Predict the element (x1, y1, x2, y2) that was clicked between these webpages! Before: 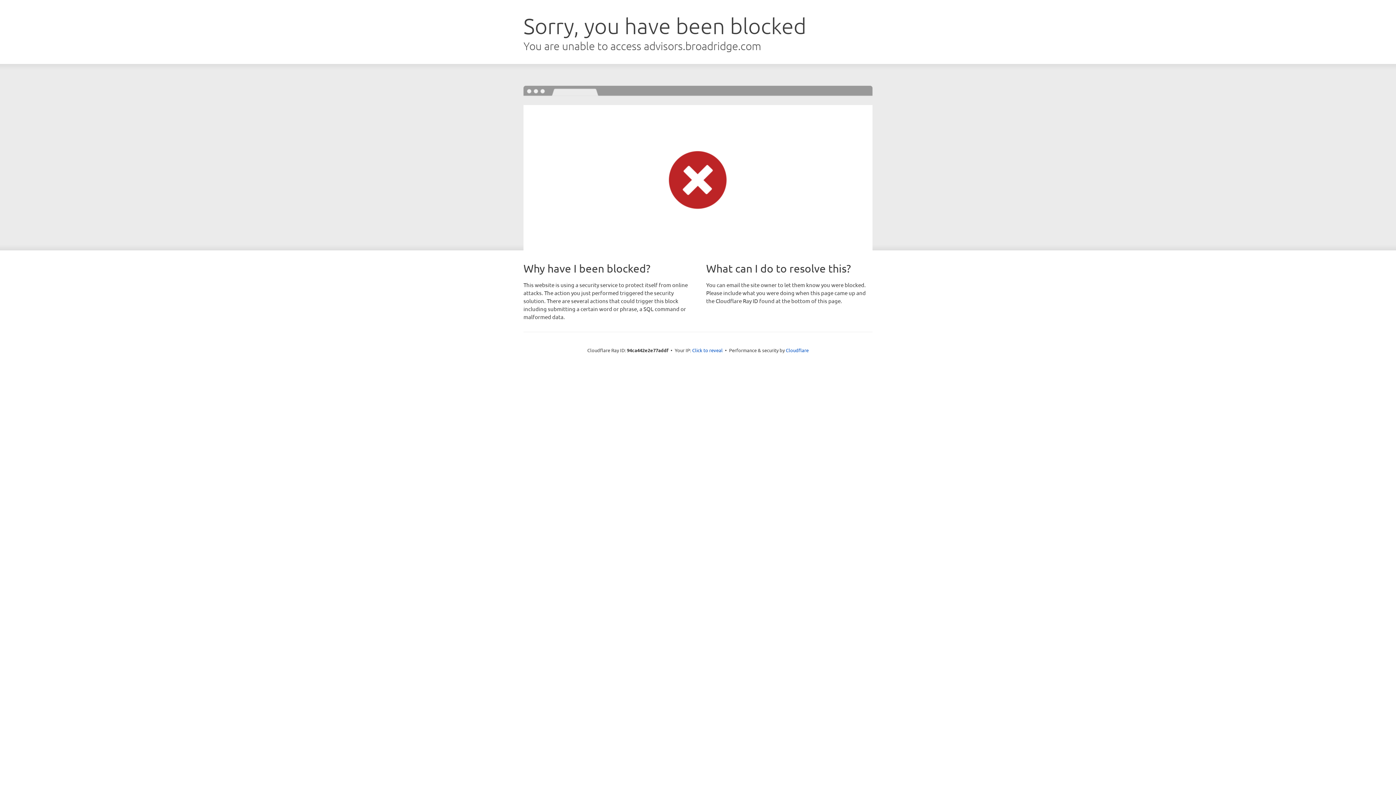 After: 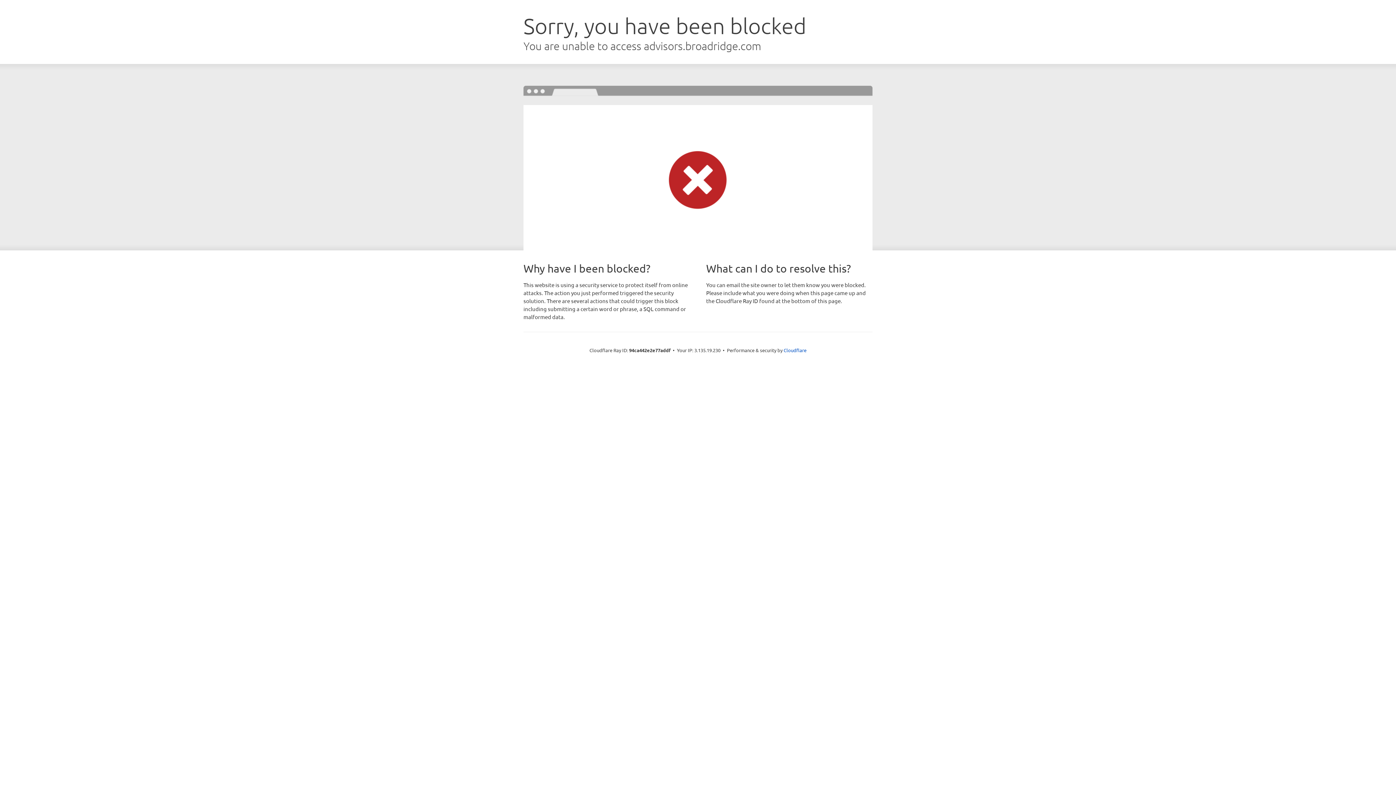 Action: label: Click to reveal bbox: (692, 346, 722, 353)